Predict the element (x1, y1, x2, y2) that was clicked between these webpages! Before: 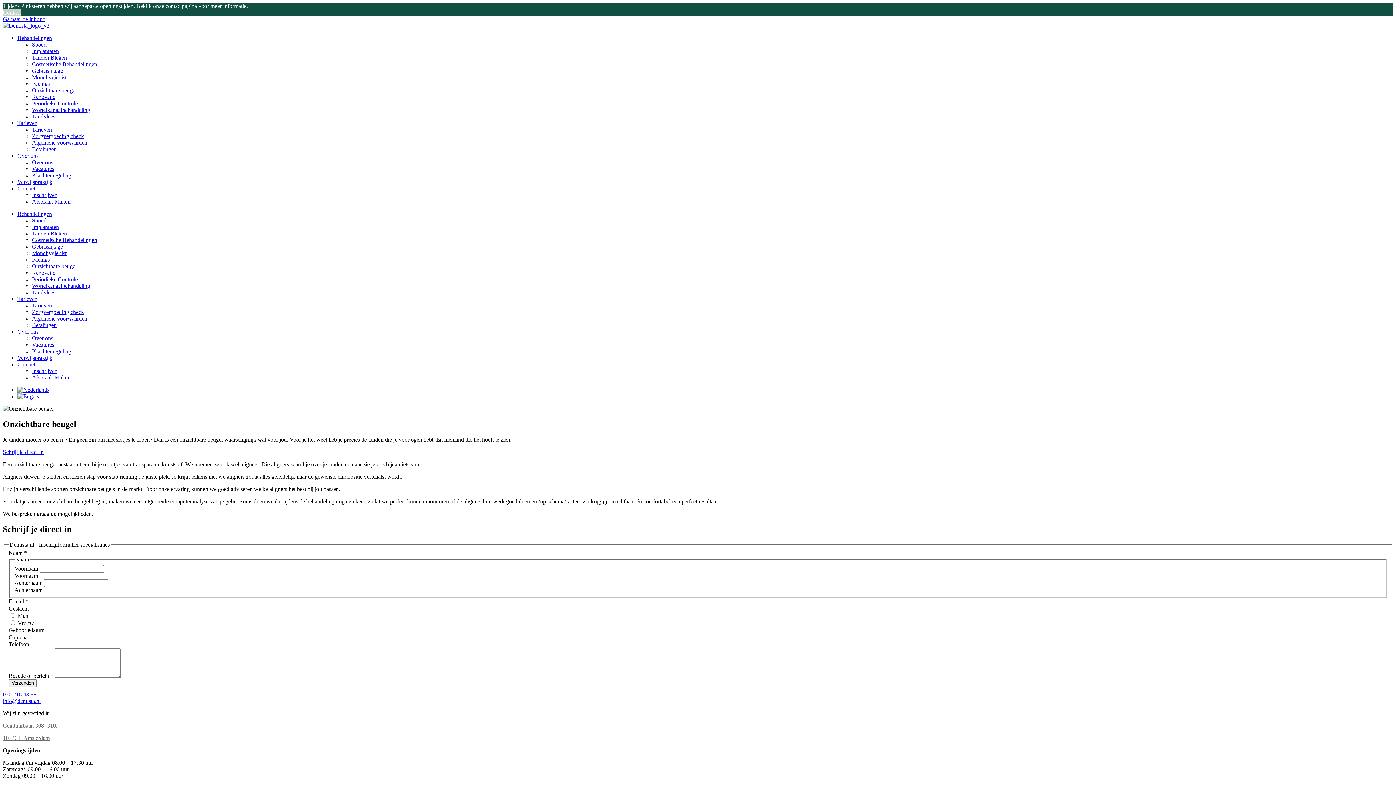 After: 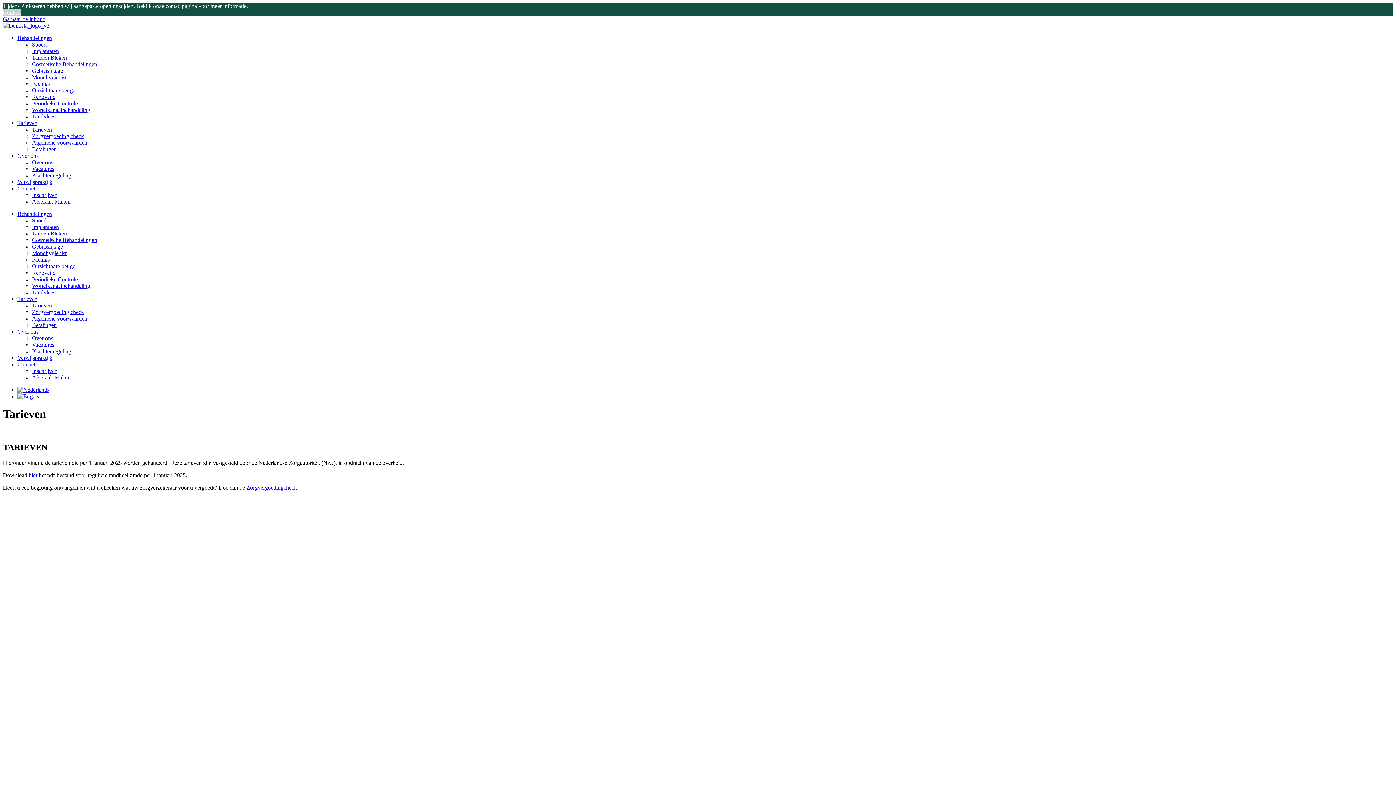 Action: label: Tarieven bbox: (32, 302, 52, 308)